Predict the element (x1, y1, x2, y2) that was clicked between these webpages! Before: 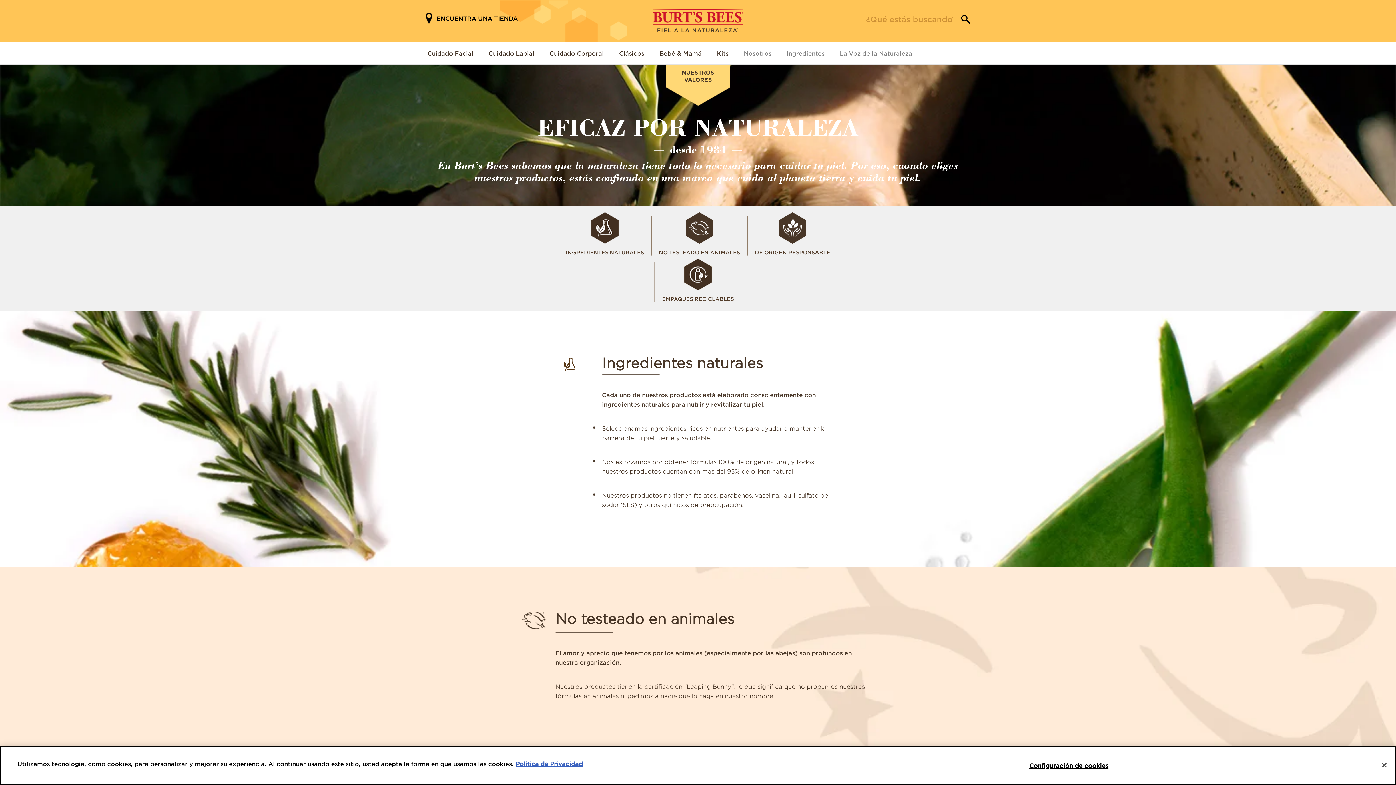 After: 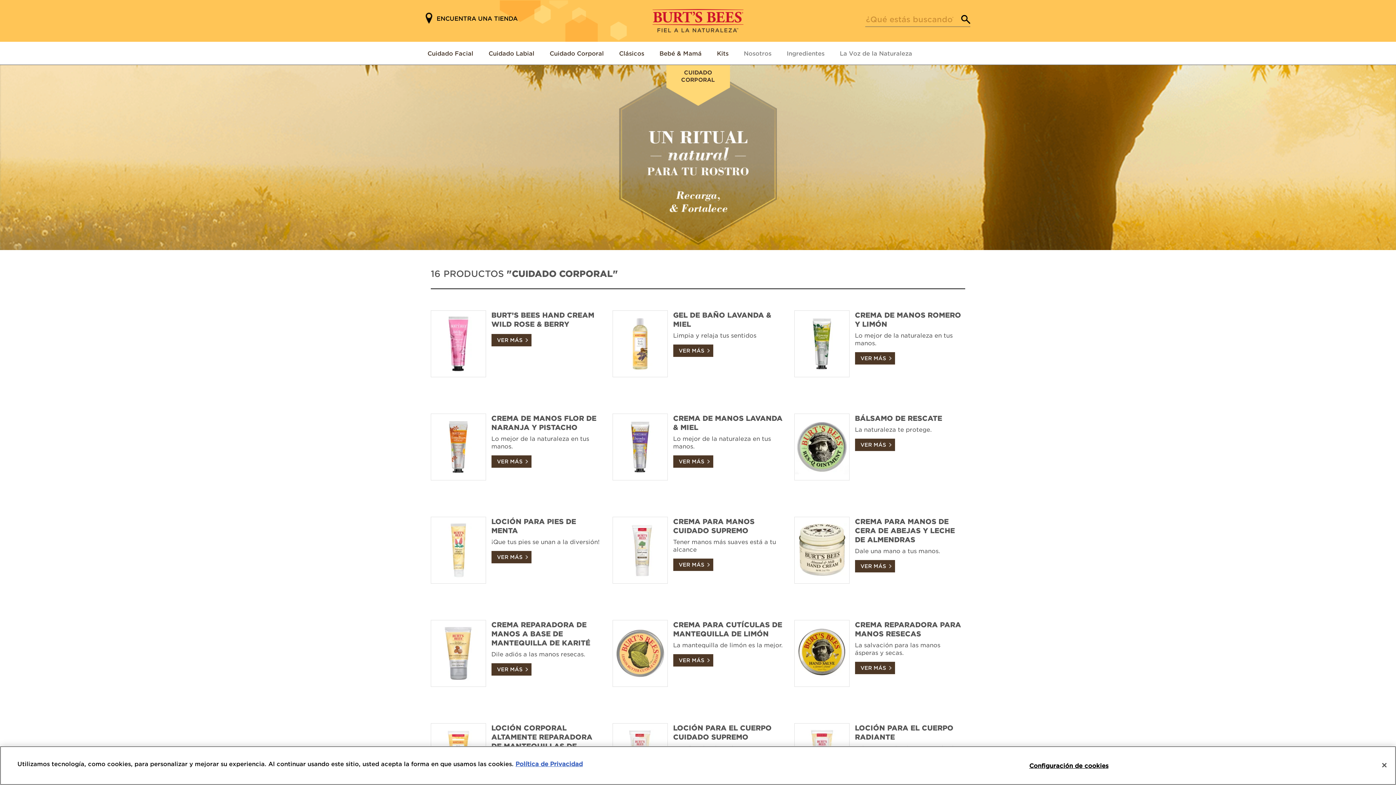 Action: label: Cuidado Corporal bbox: (549, 41, 604, 64)